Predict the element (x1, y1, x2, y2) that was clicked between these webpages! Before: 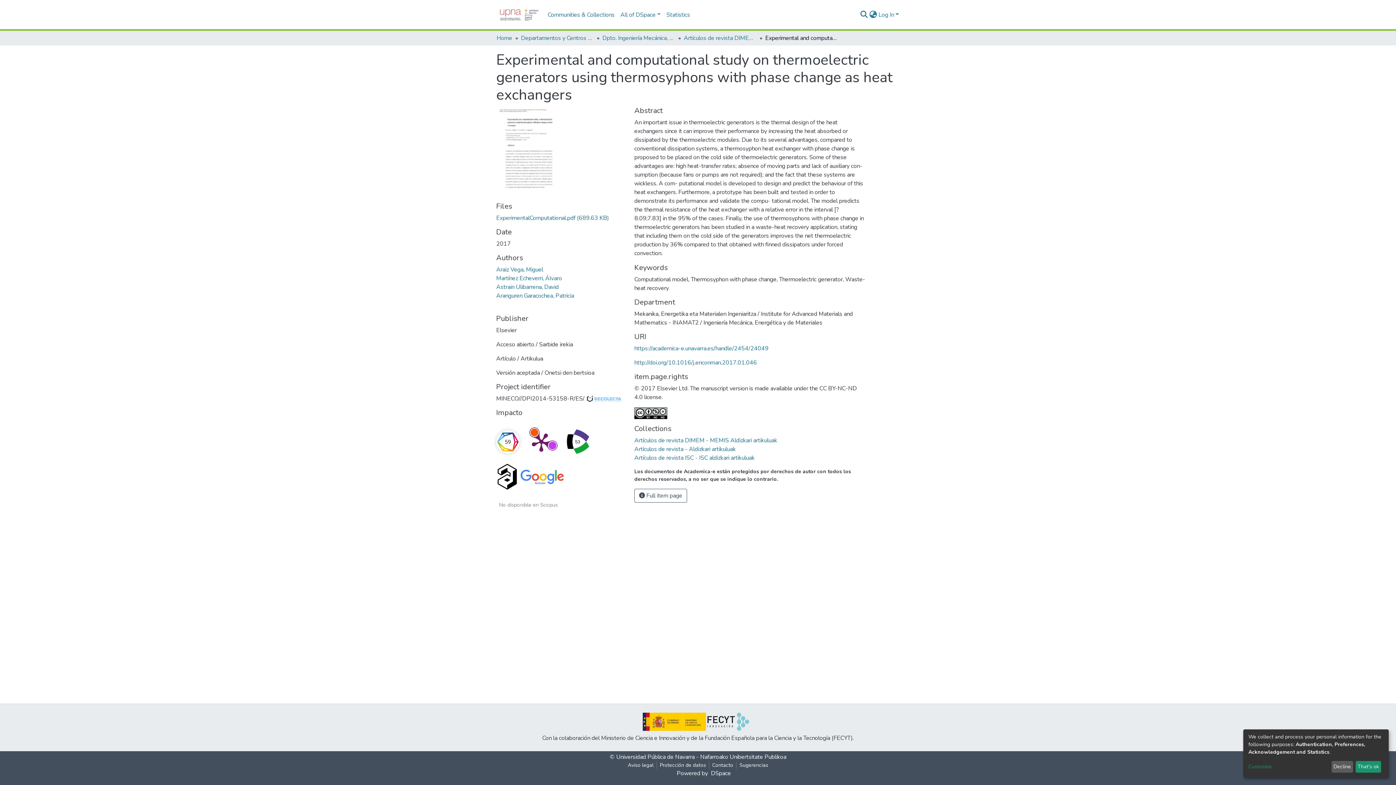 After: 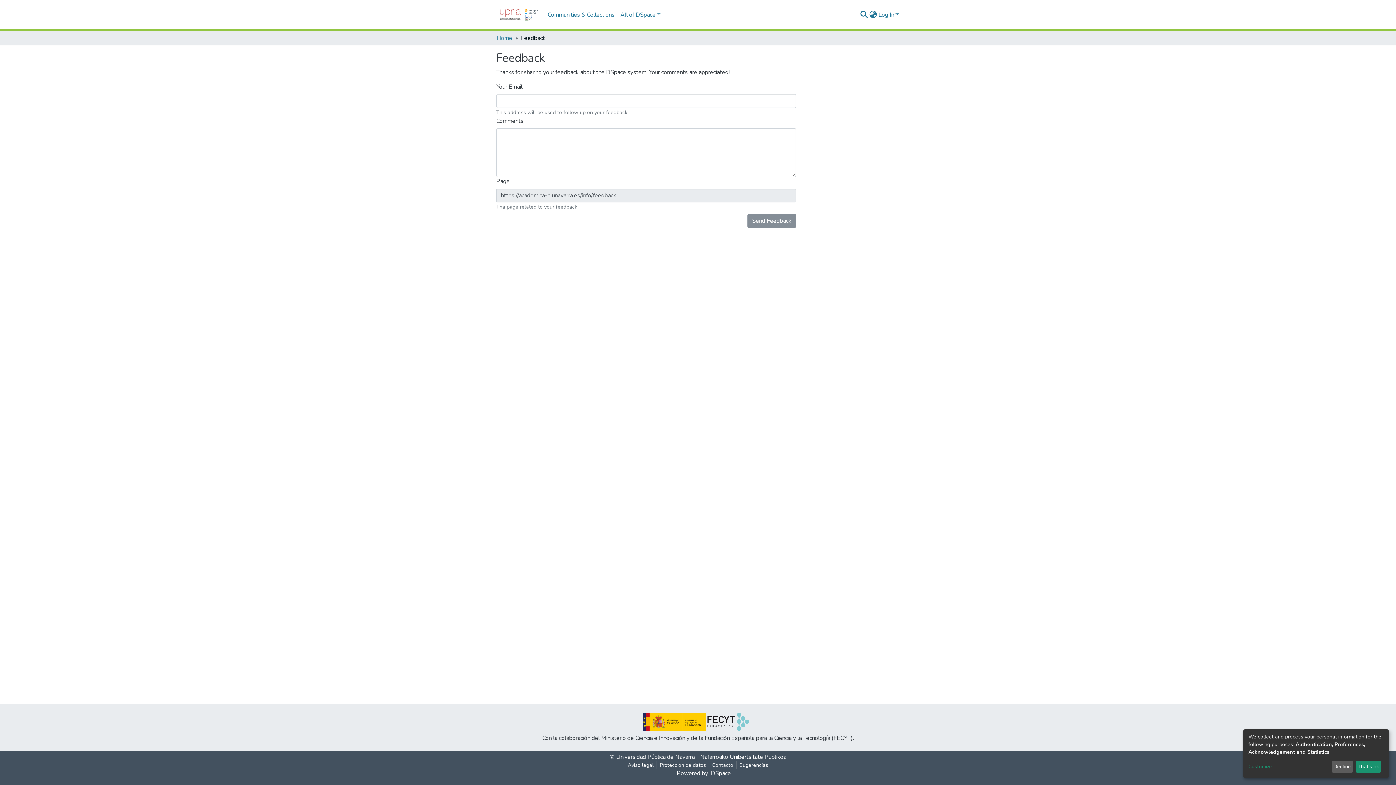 Action: bbox: (736, 761, 771, 769) label: Sugerencias